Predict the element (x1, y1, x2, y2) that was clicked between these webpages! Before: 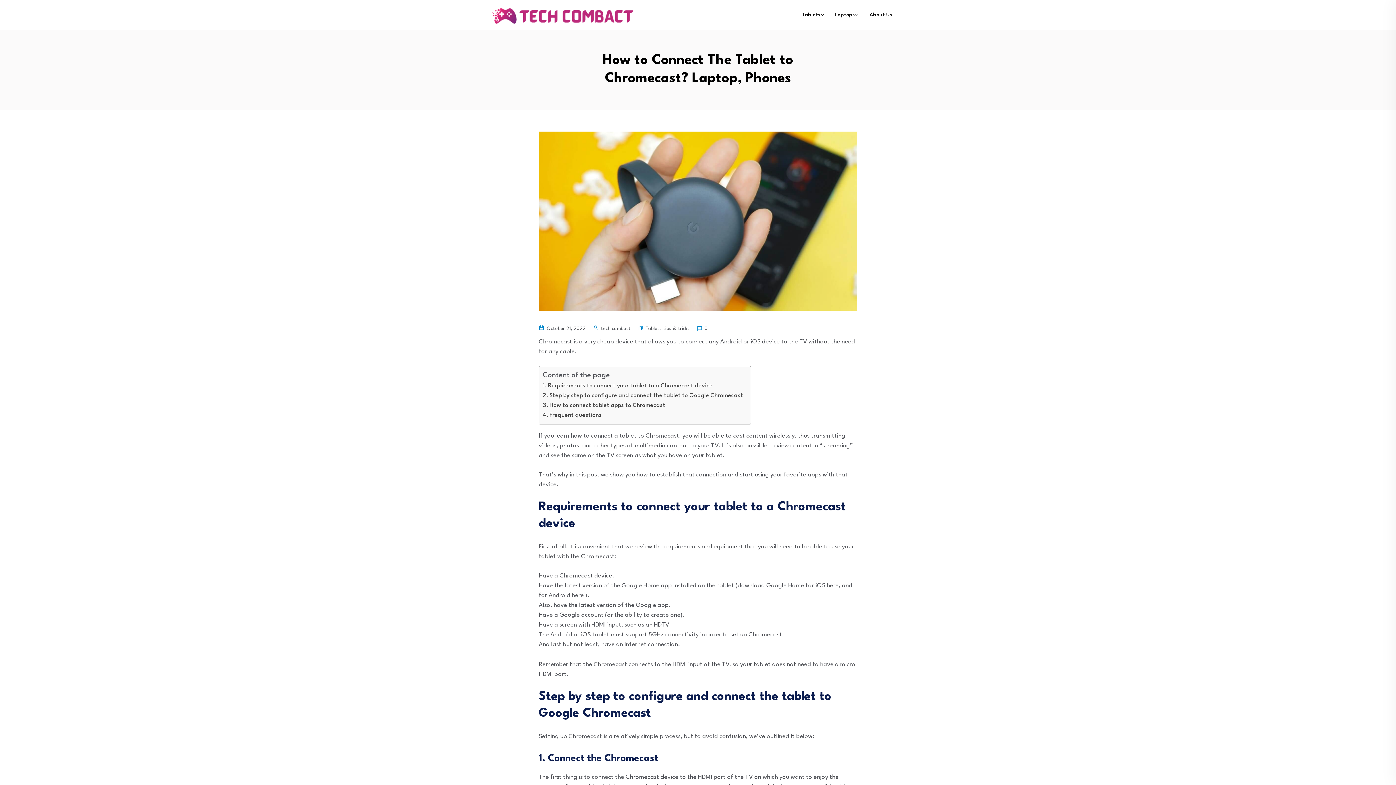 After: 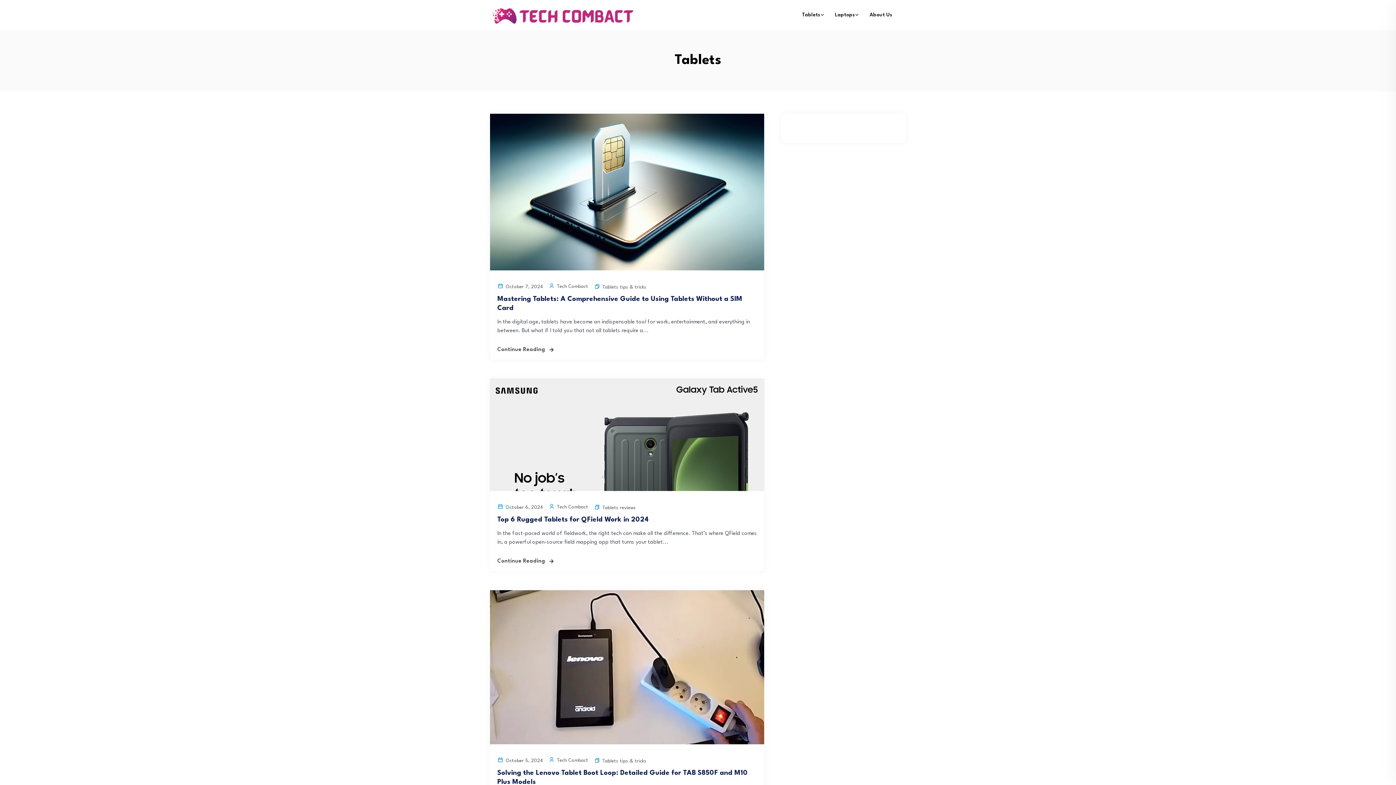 Action: label: Tablets bbox: (797, 10, 825, 18)